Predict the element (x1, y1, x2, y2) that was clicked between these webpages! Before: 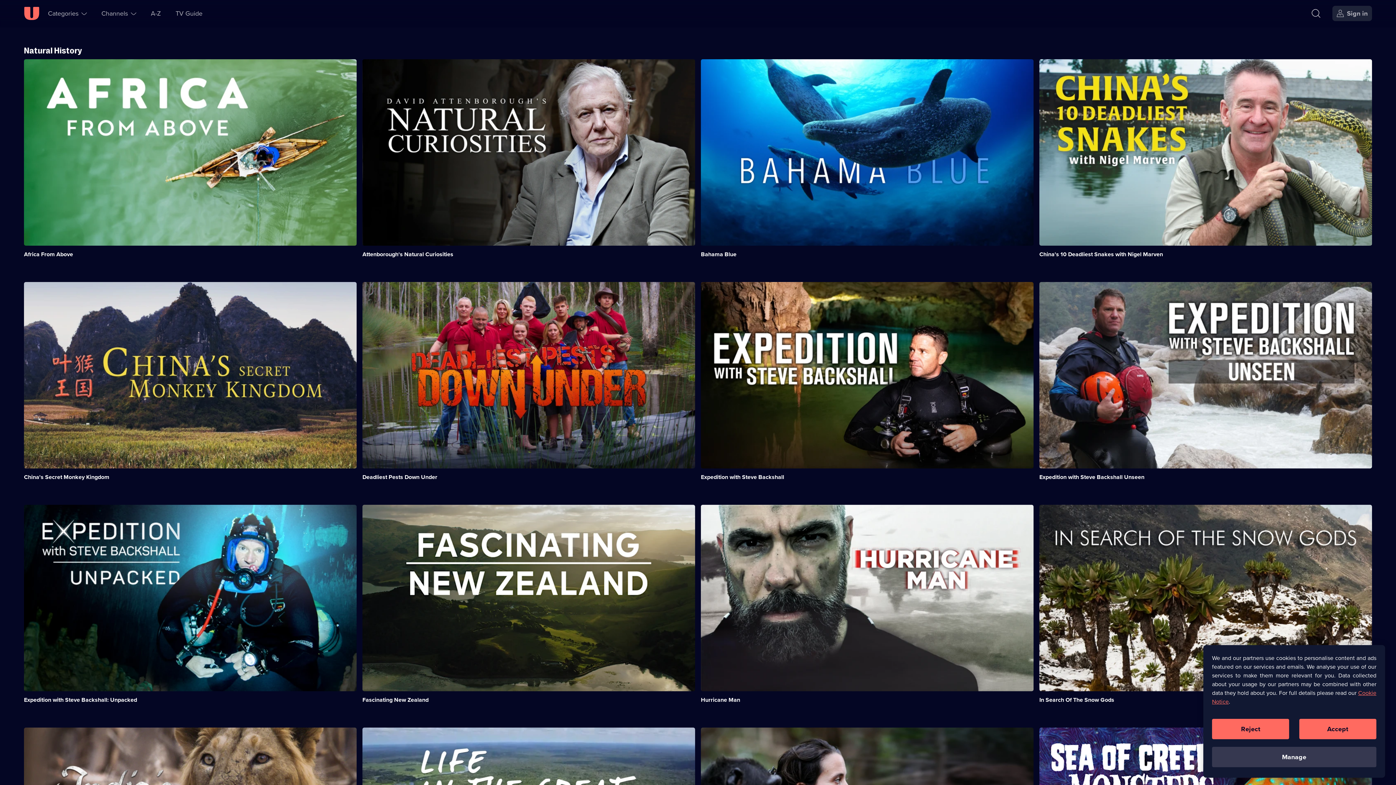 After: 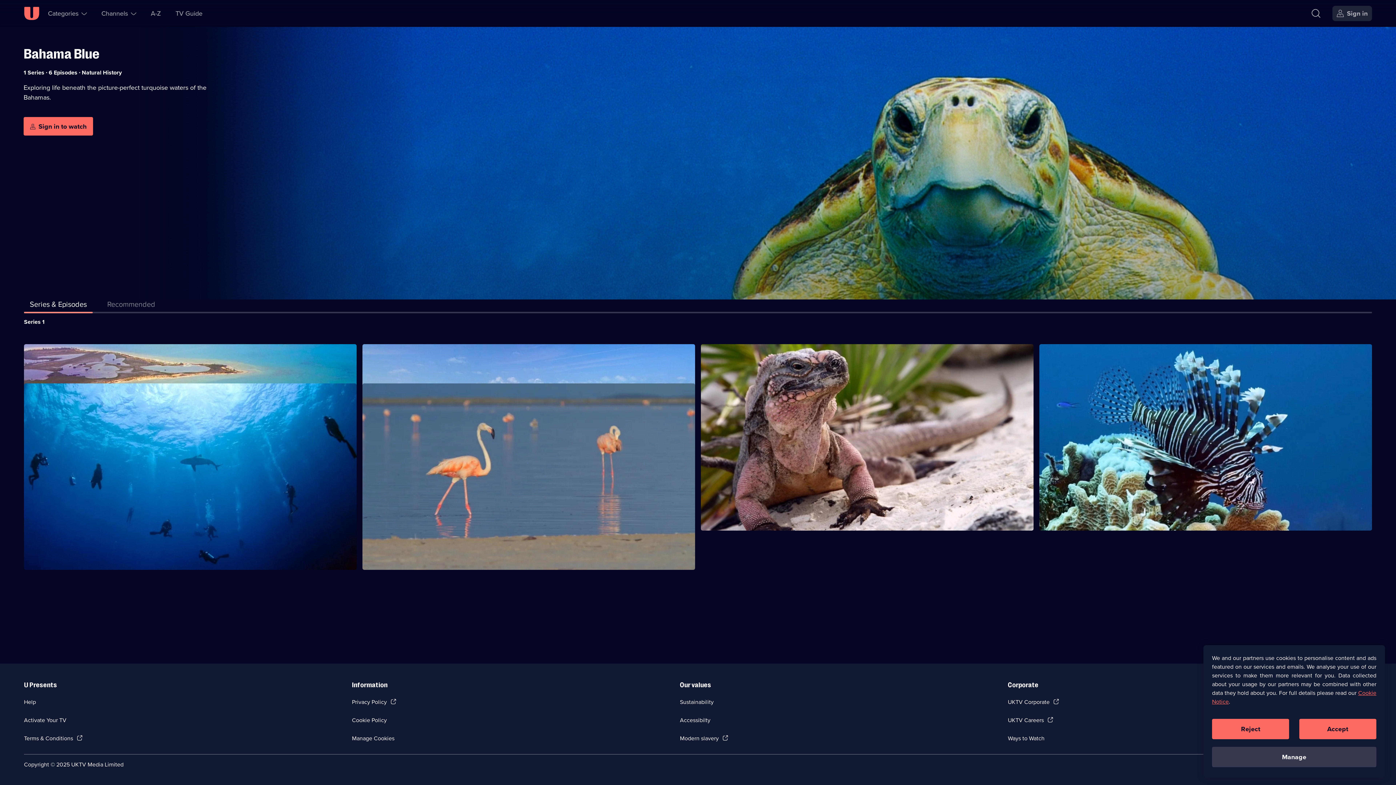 Action: label: Bahama Blue bbox: (701, 250, 736, 258)